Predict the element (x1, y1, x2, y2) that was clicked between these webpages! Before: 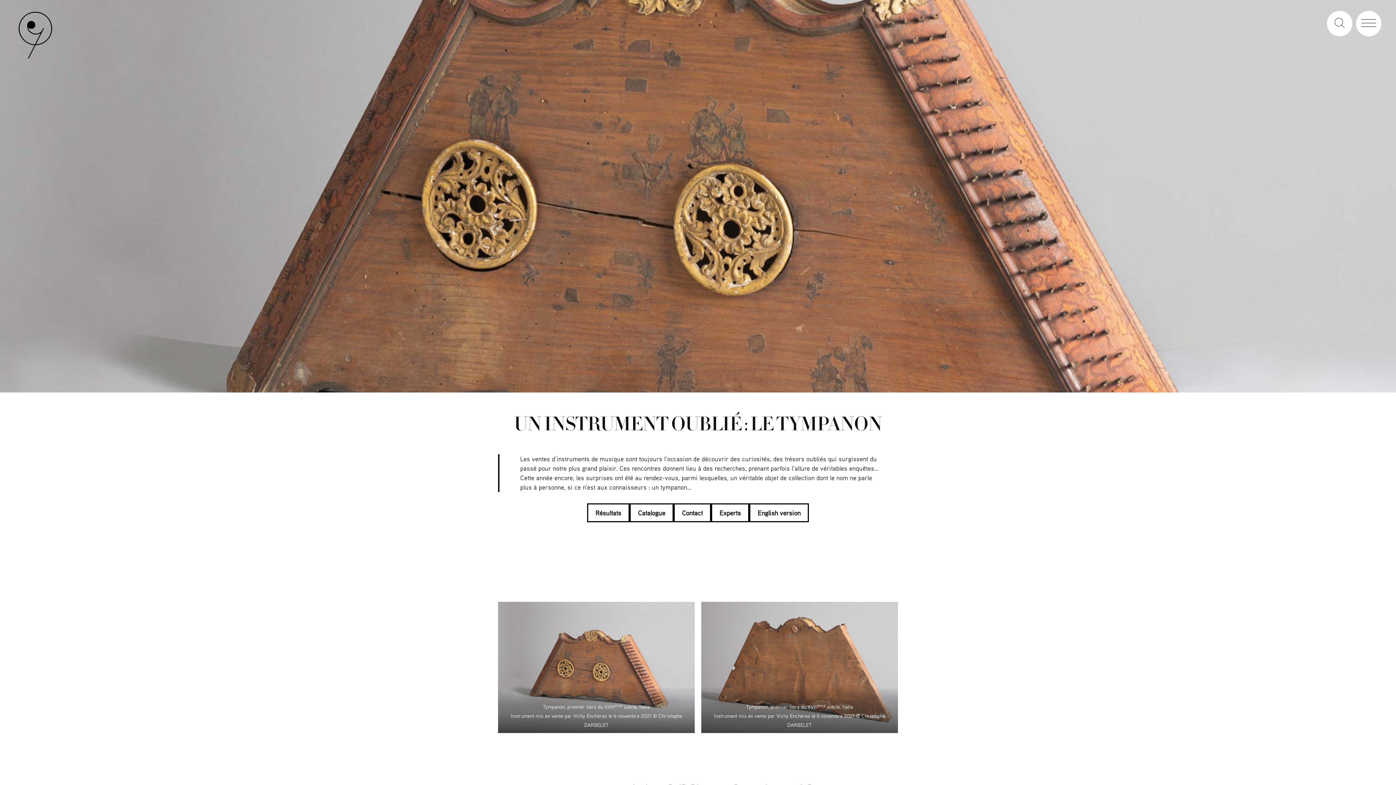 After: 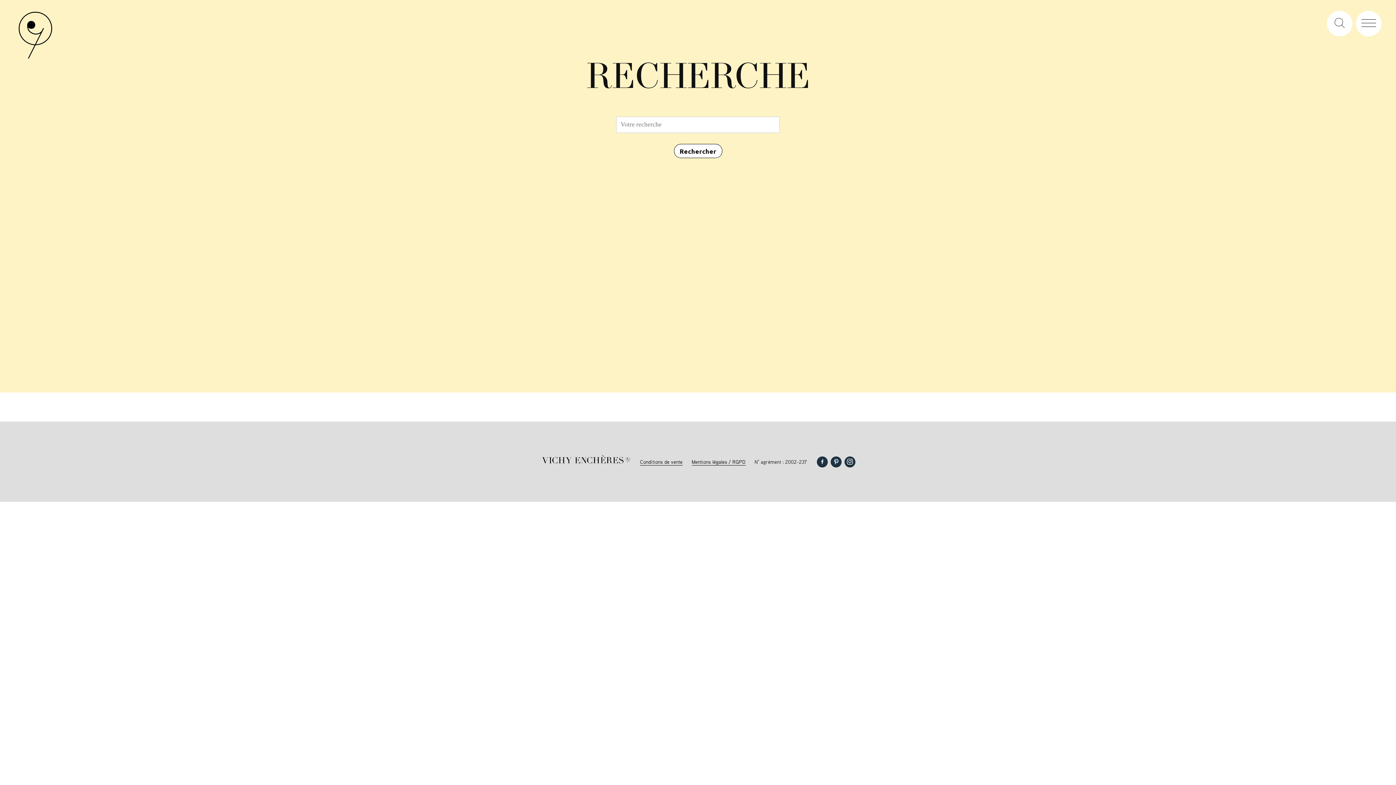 Action: bbox: (1327, 10, 1352, 36)